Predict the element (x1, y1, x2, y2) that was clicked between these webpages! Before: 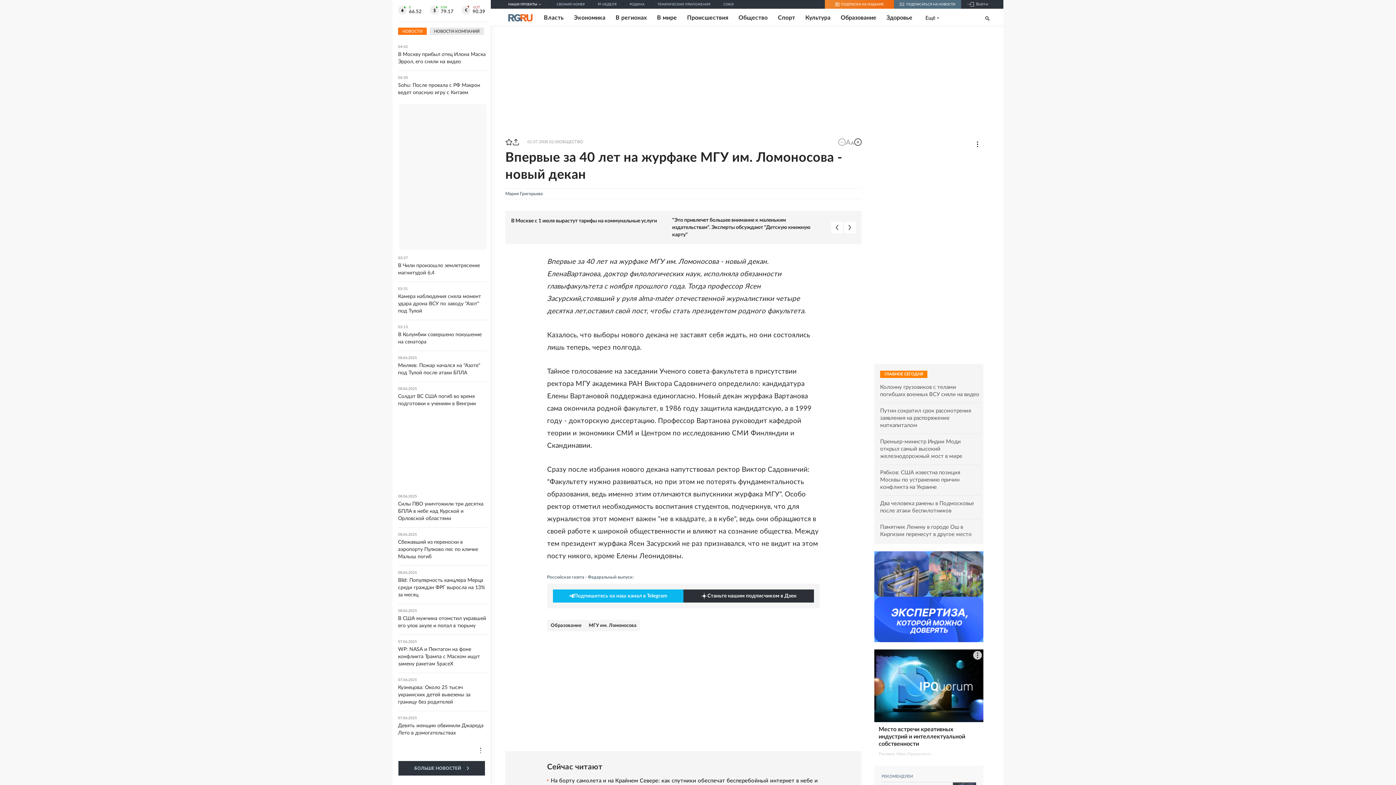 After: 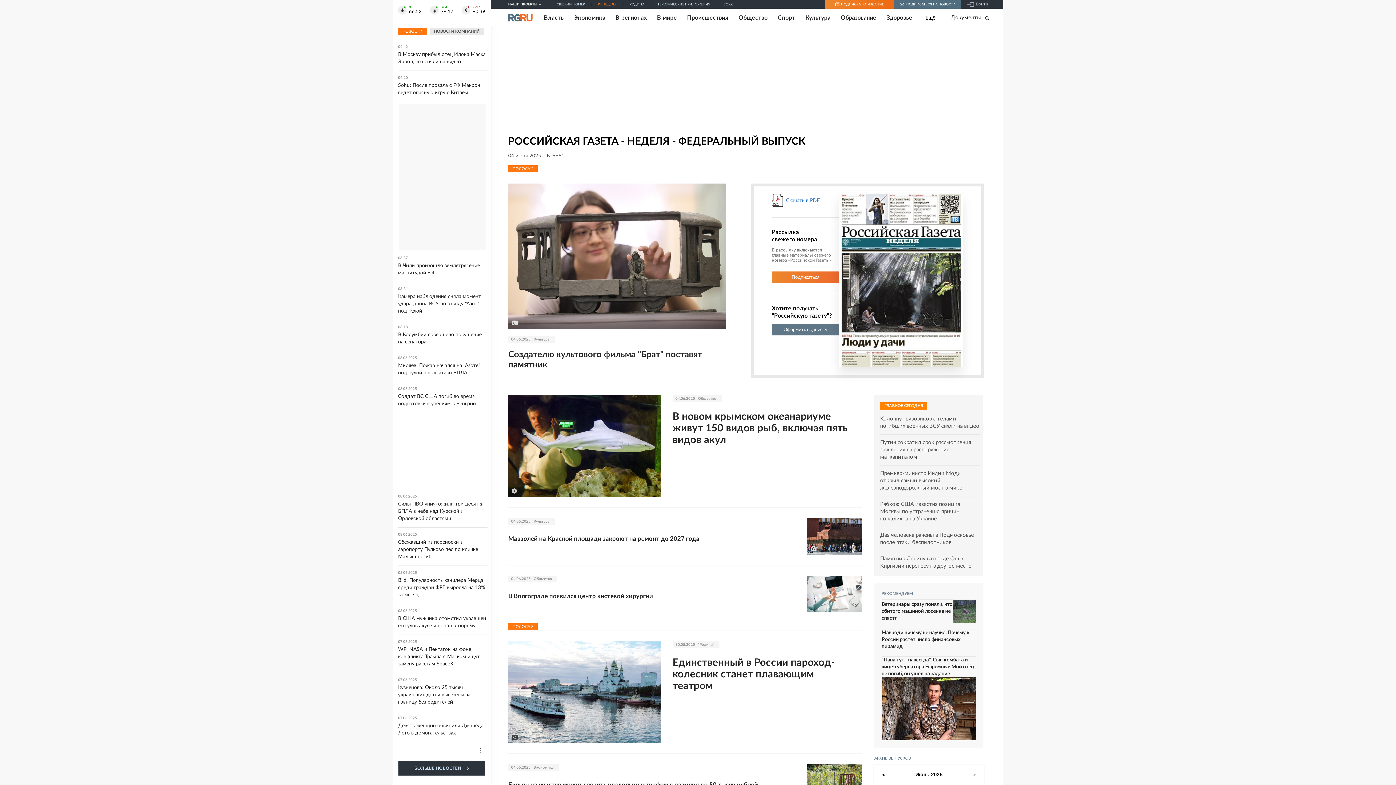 Action: bbox: (598, 2, 616, 6) label: РГ-НЕДЕЛЯ